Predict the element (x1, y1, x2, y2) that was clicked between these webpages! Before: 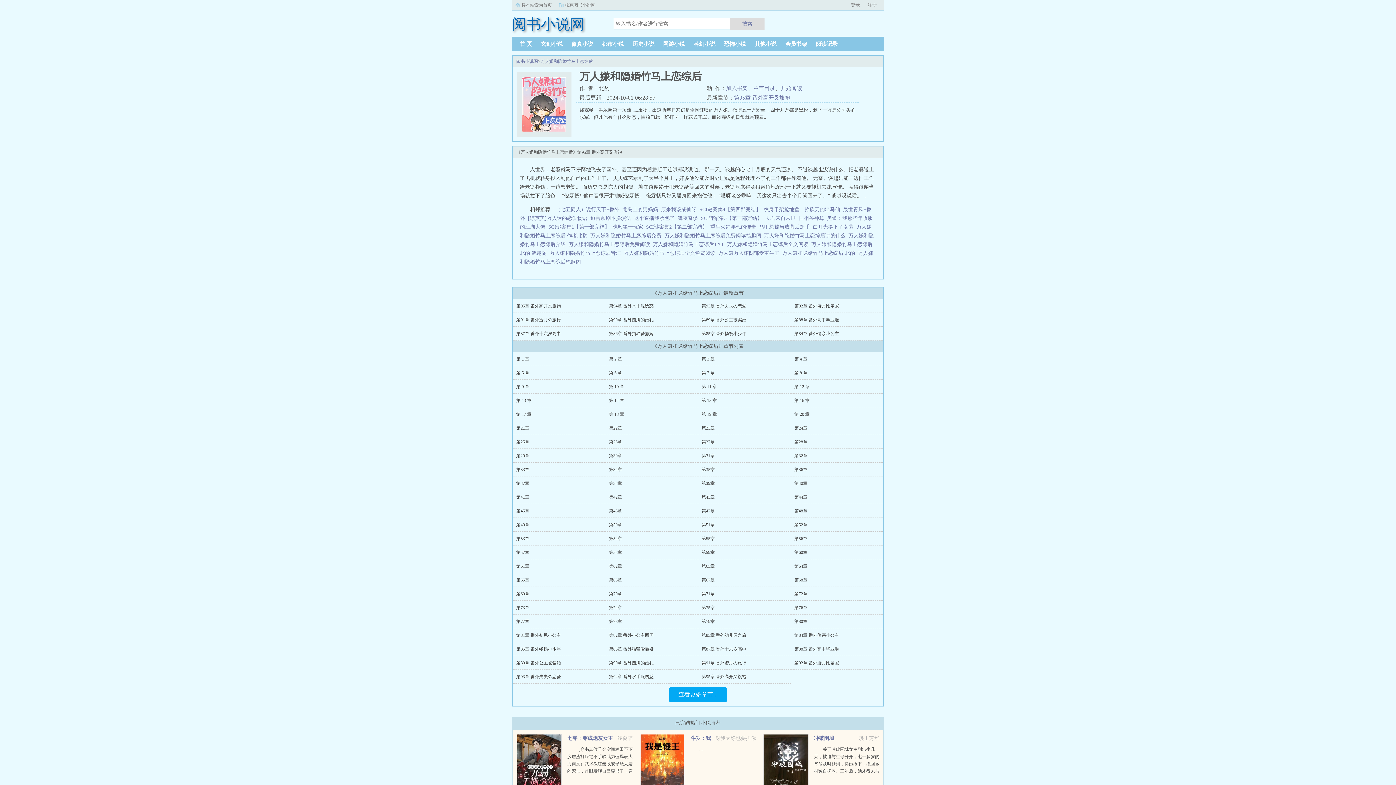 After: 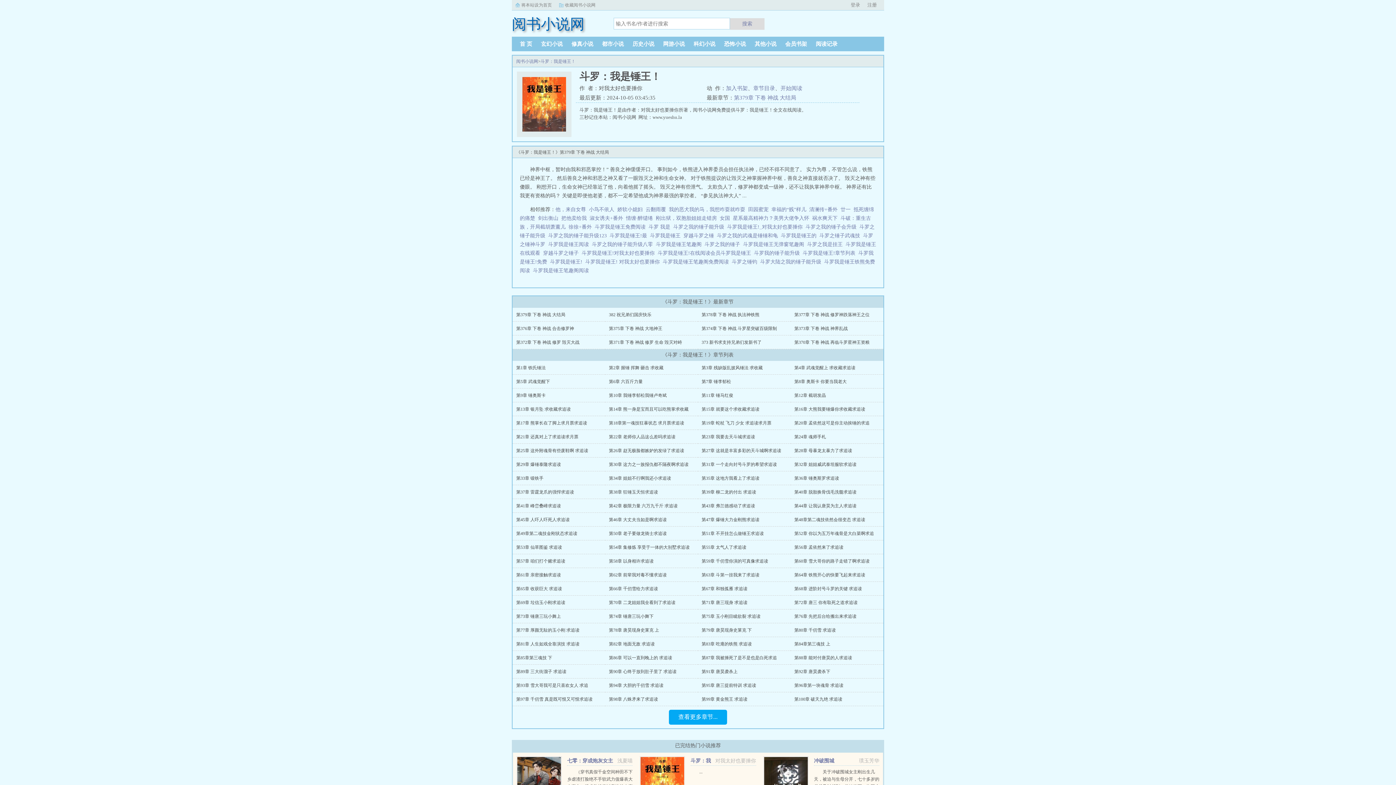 Action: bbox: (699, 747, 702, 752) label: ...